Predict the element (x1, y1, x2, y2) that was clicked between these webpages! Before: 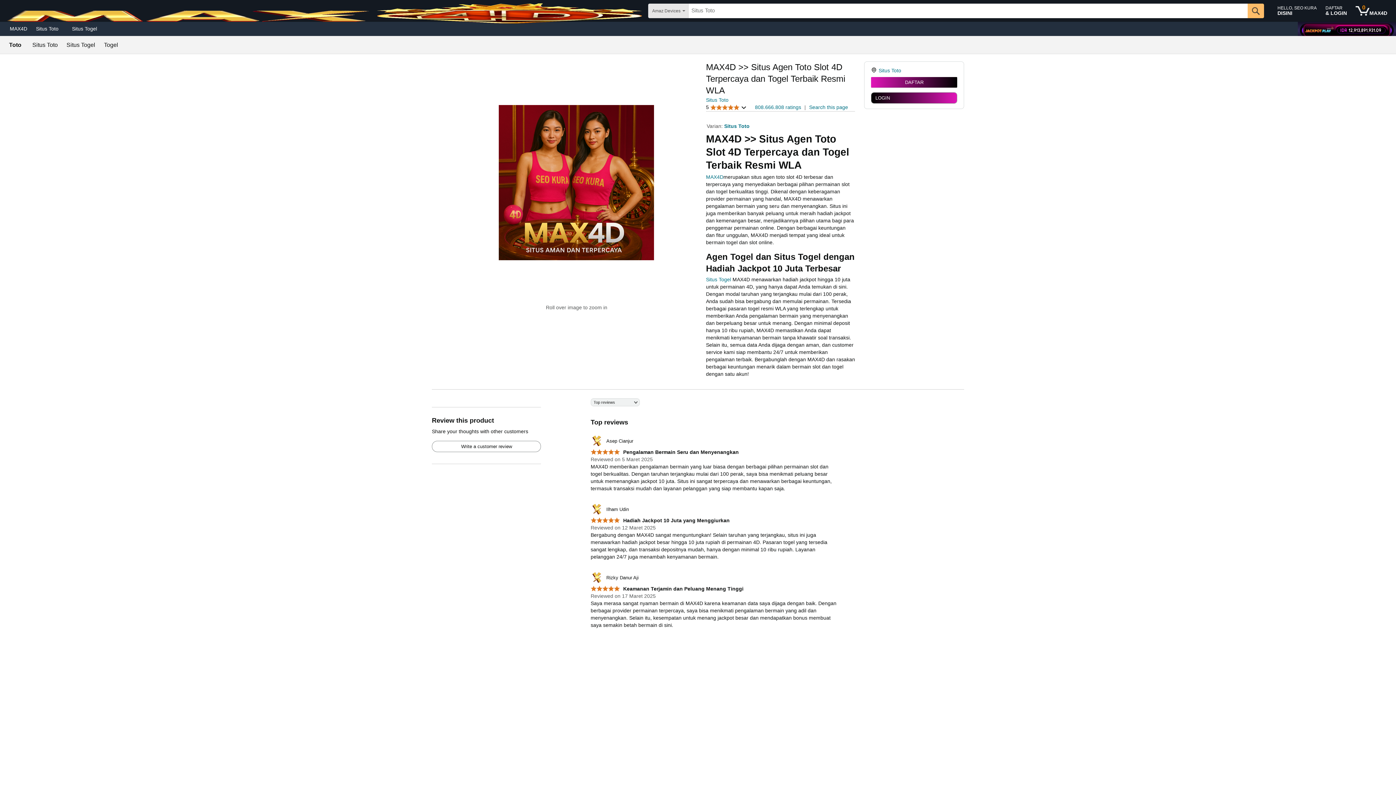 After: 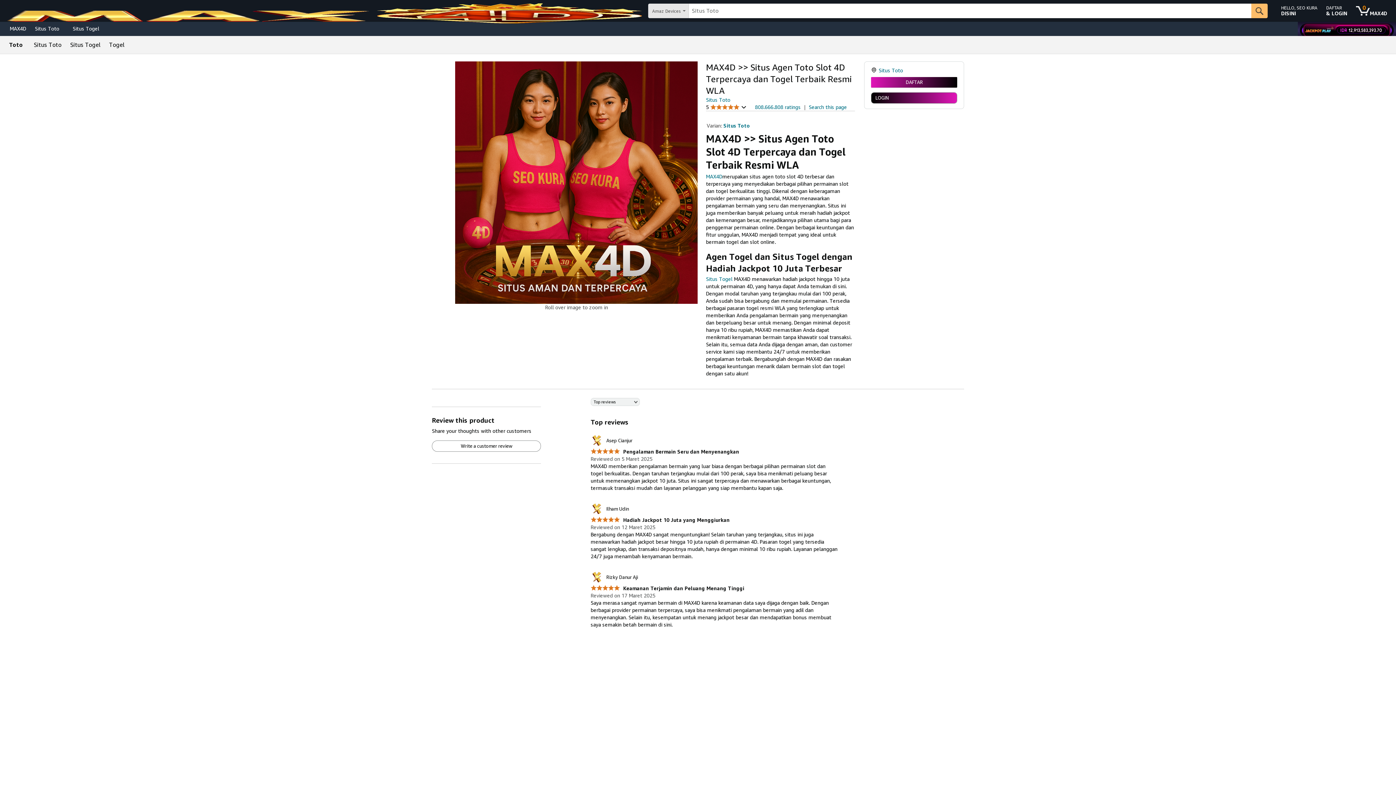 Action: bbox: (878, 67, 901, 73) label: Situs Toto